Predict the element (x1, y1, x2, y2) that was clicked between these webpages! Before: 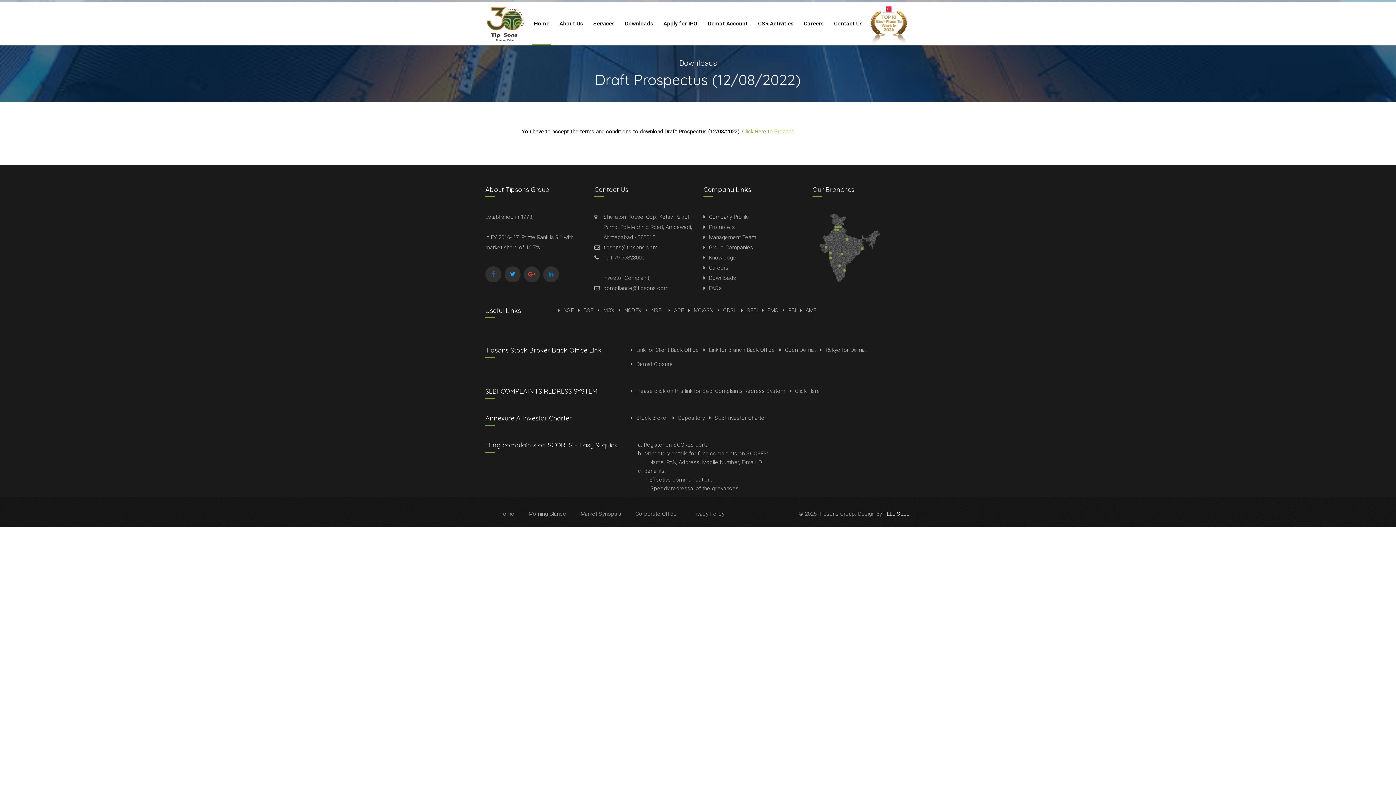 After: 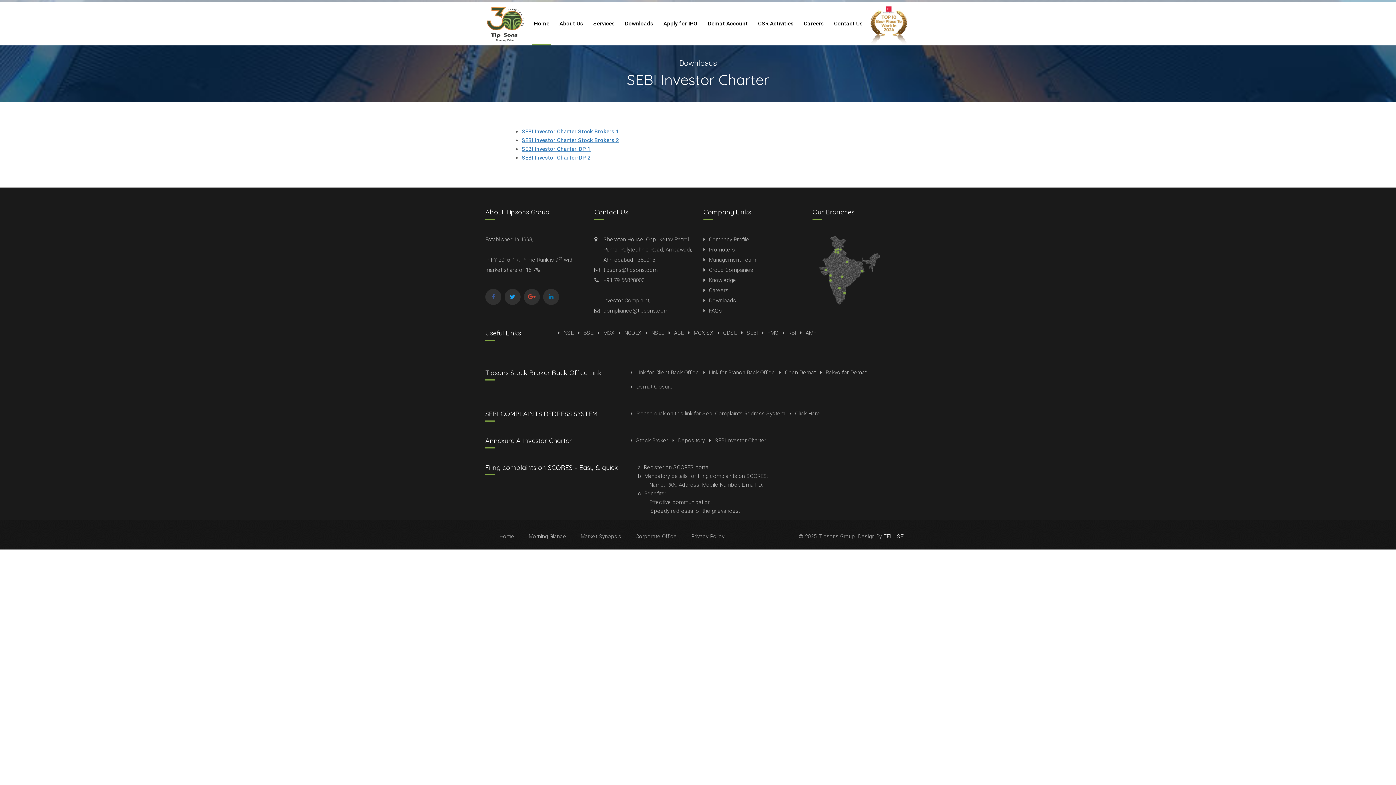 Action: label: SEBI Investor Charter bbox: (709, 413, 766, 422)